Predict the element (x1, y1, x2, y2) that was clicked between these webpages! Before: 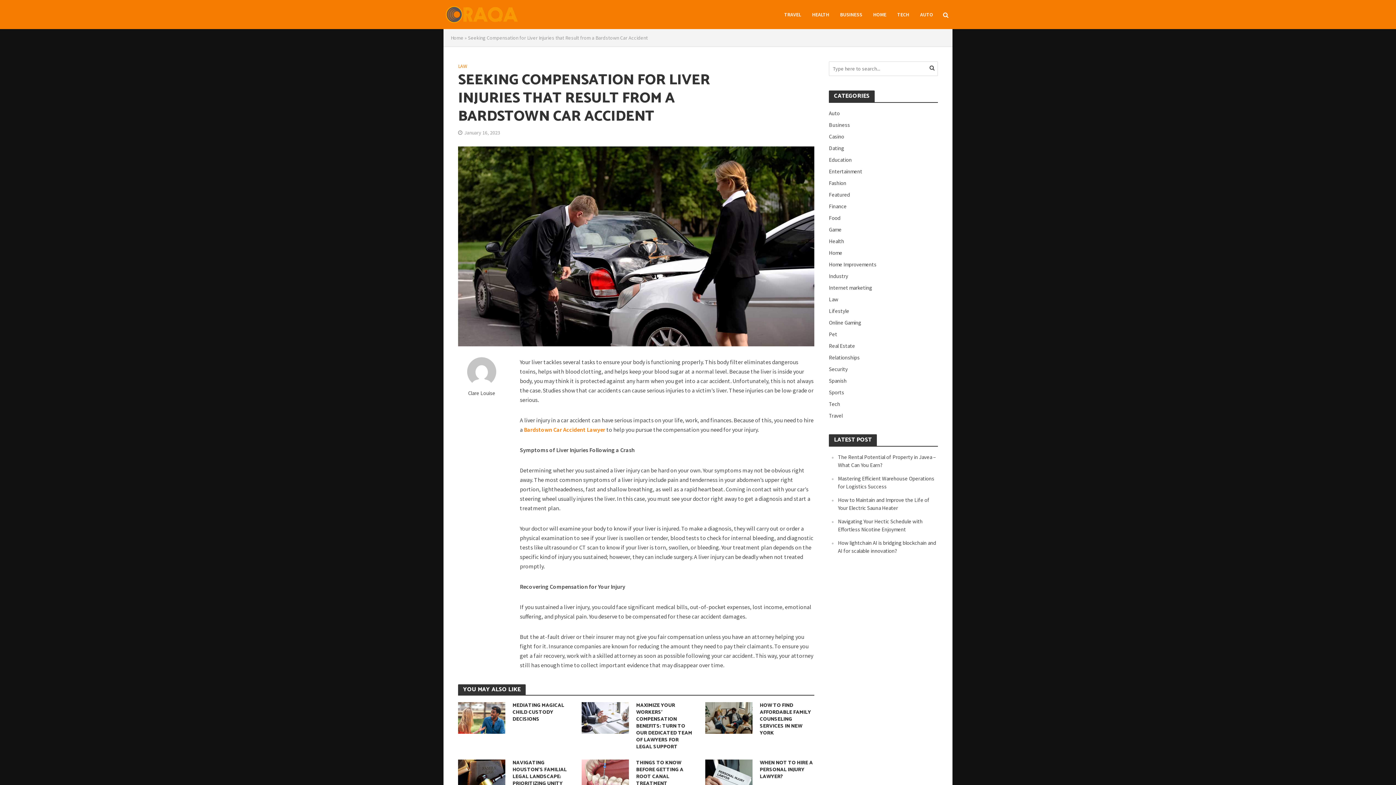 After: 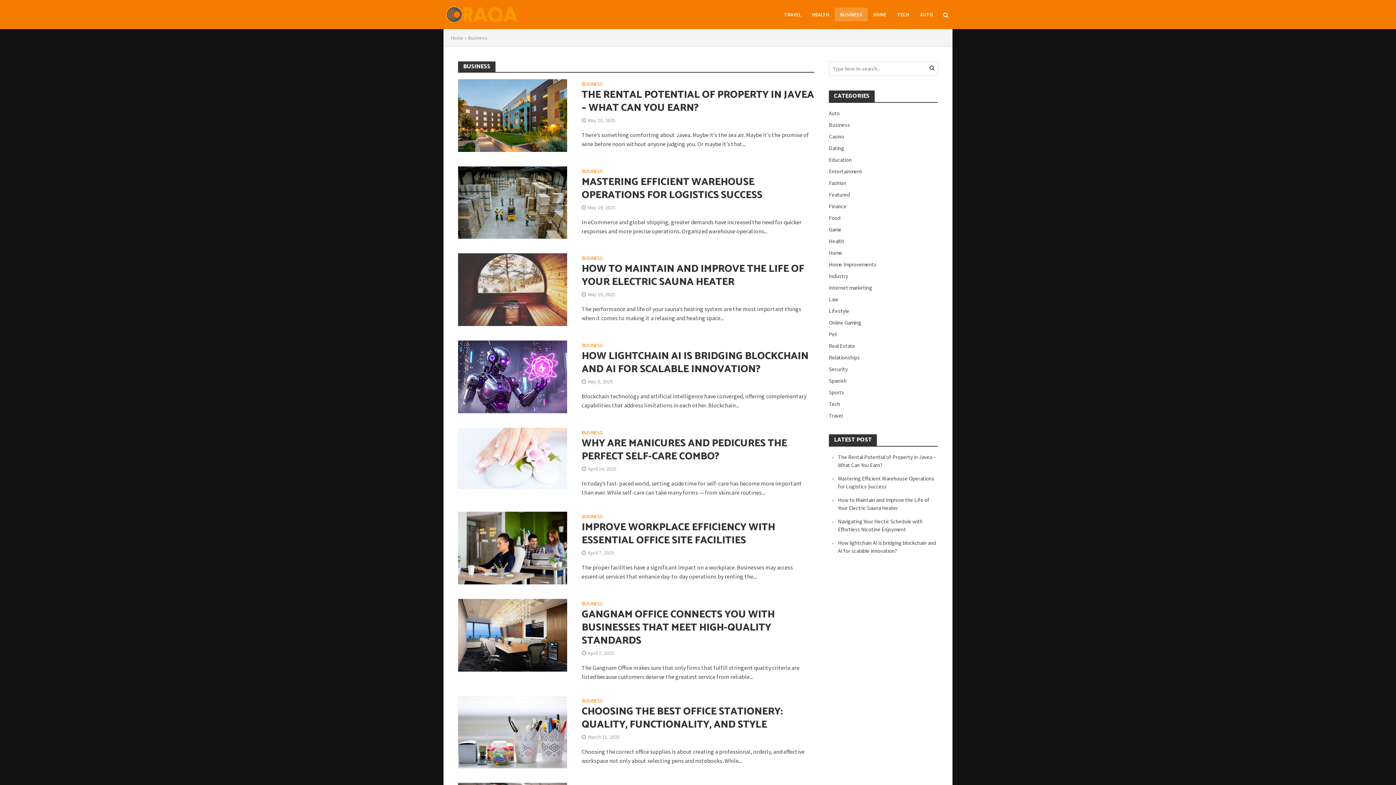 Action: bbox: (834, 7, 868, 21) label: BUSINESS